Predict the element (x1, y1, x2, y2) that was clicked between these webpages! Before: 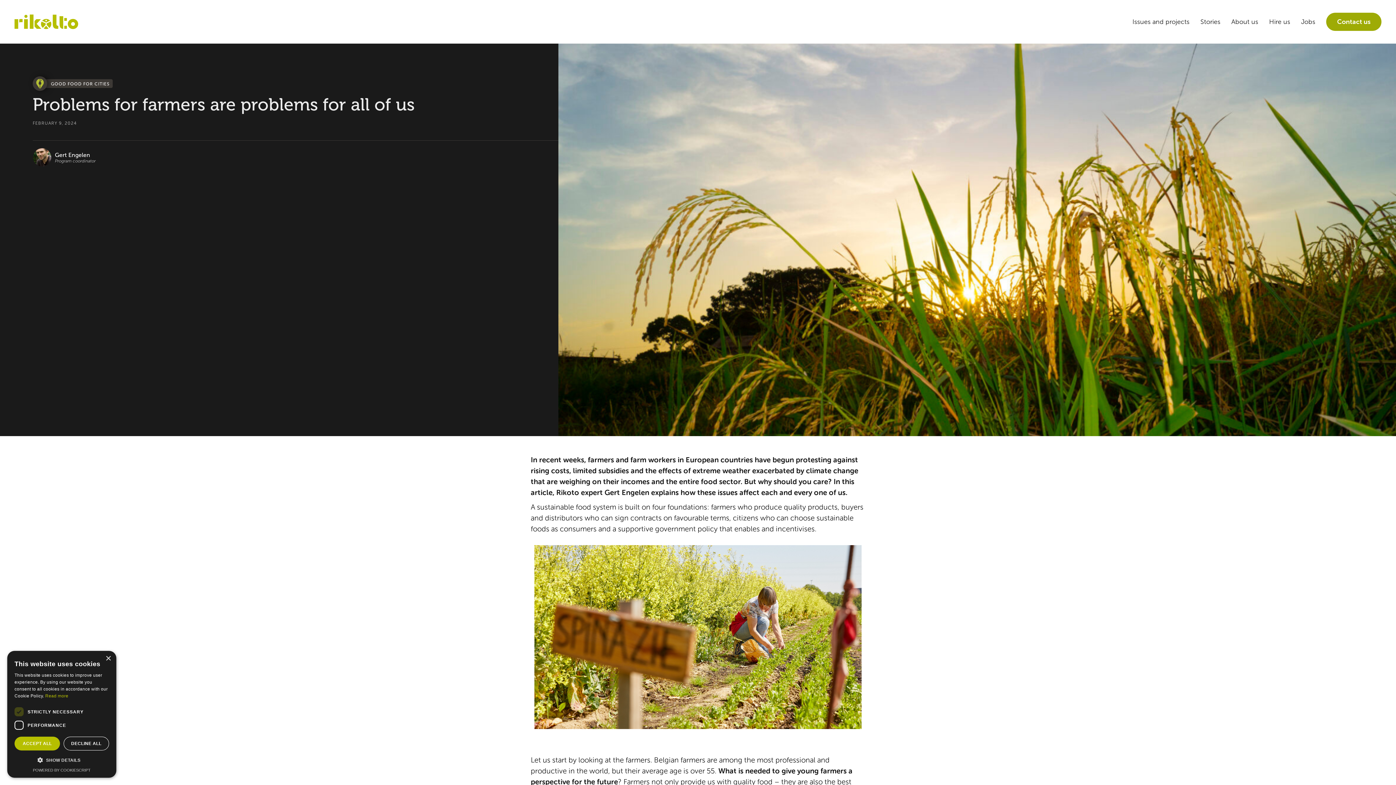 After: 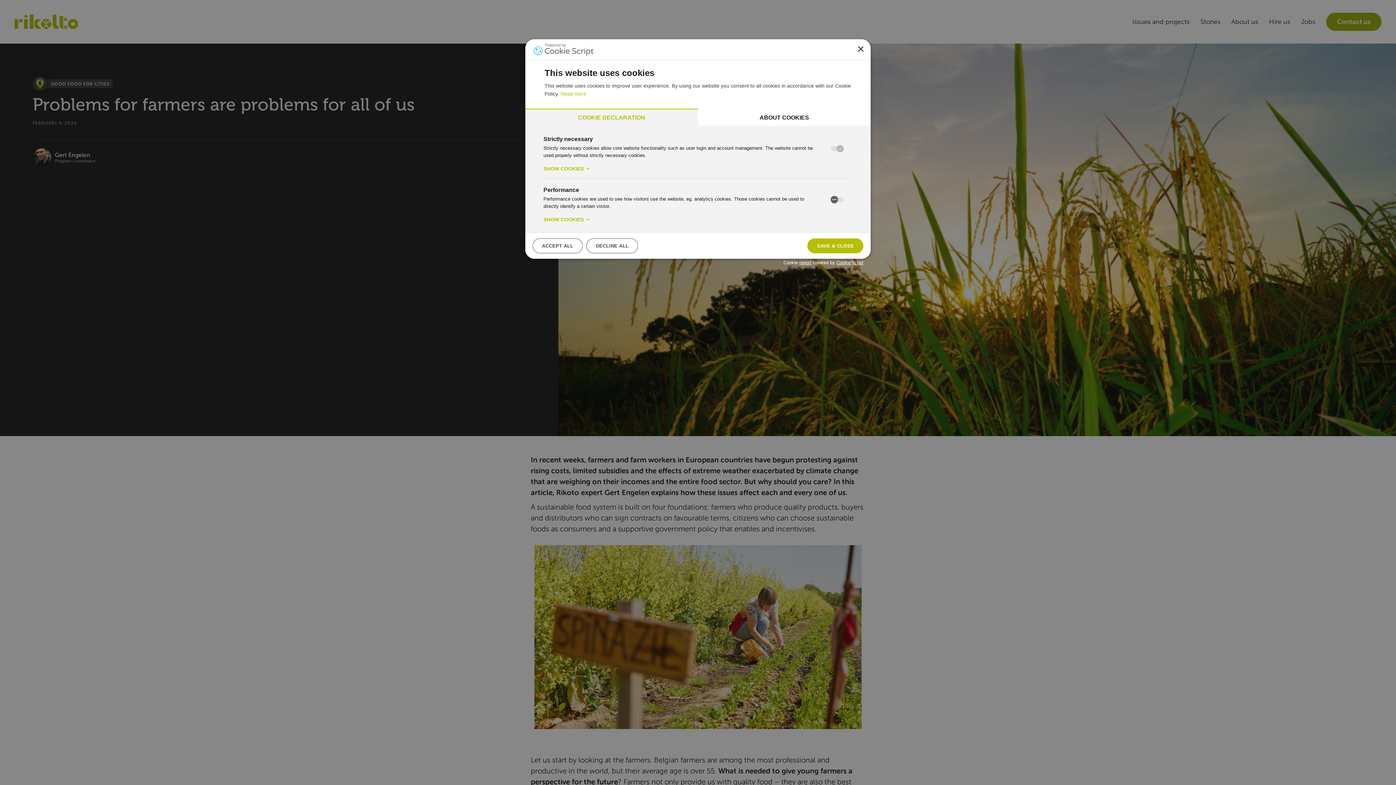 Action: bbox: (14, 755, 109, 765) label:  SHOW DETAILS